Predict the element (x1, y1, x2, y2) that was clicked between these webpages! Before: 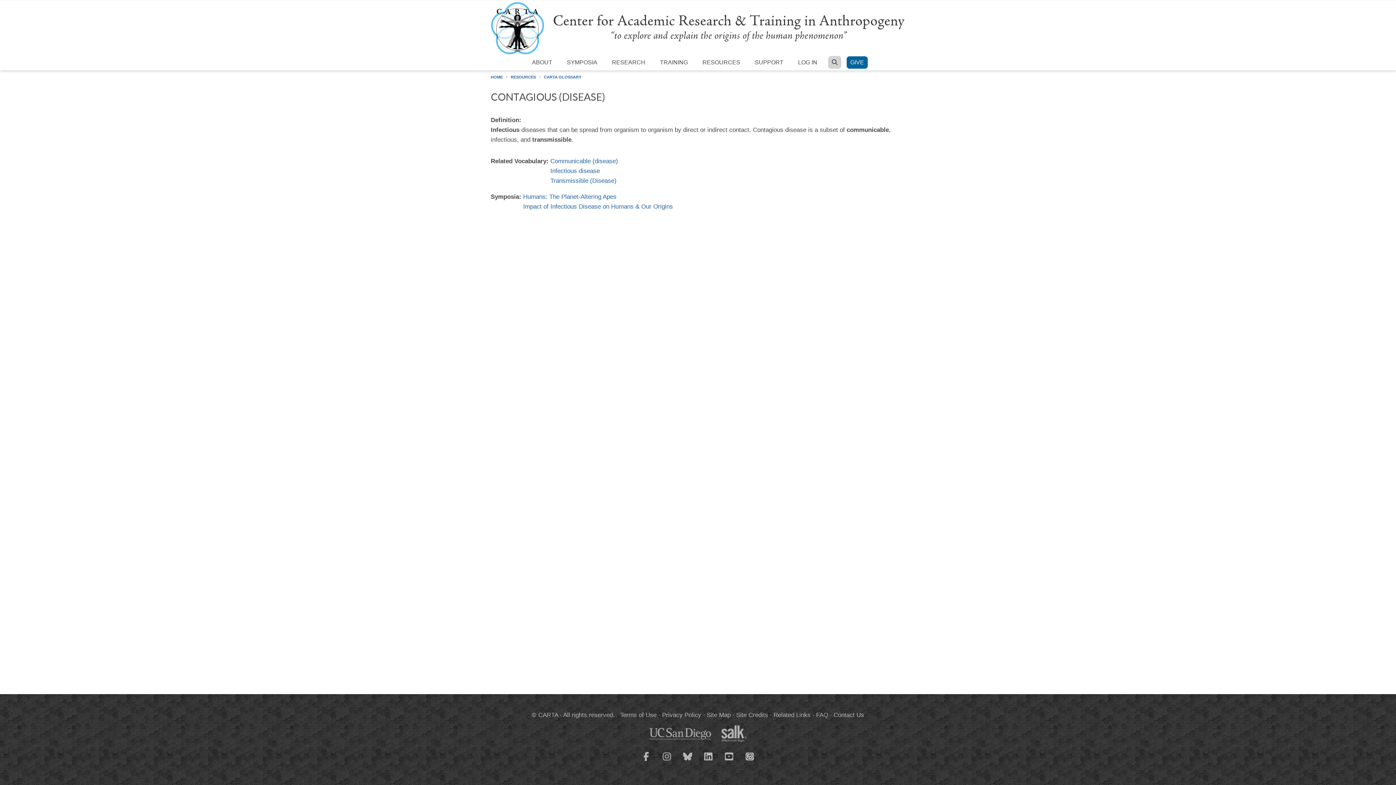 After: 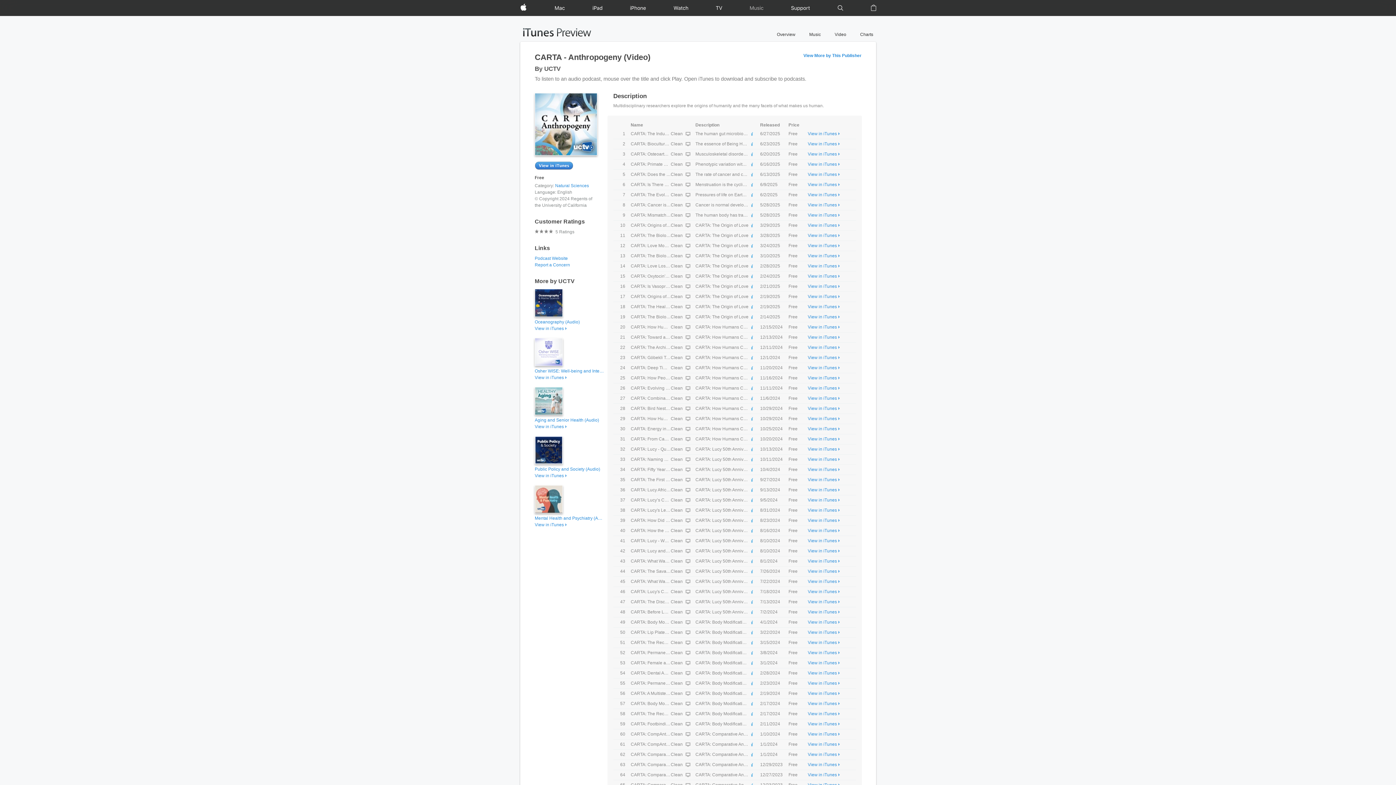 Action: bbox: (740, 747, 759, 765)